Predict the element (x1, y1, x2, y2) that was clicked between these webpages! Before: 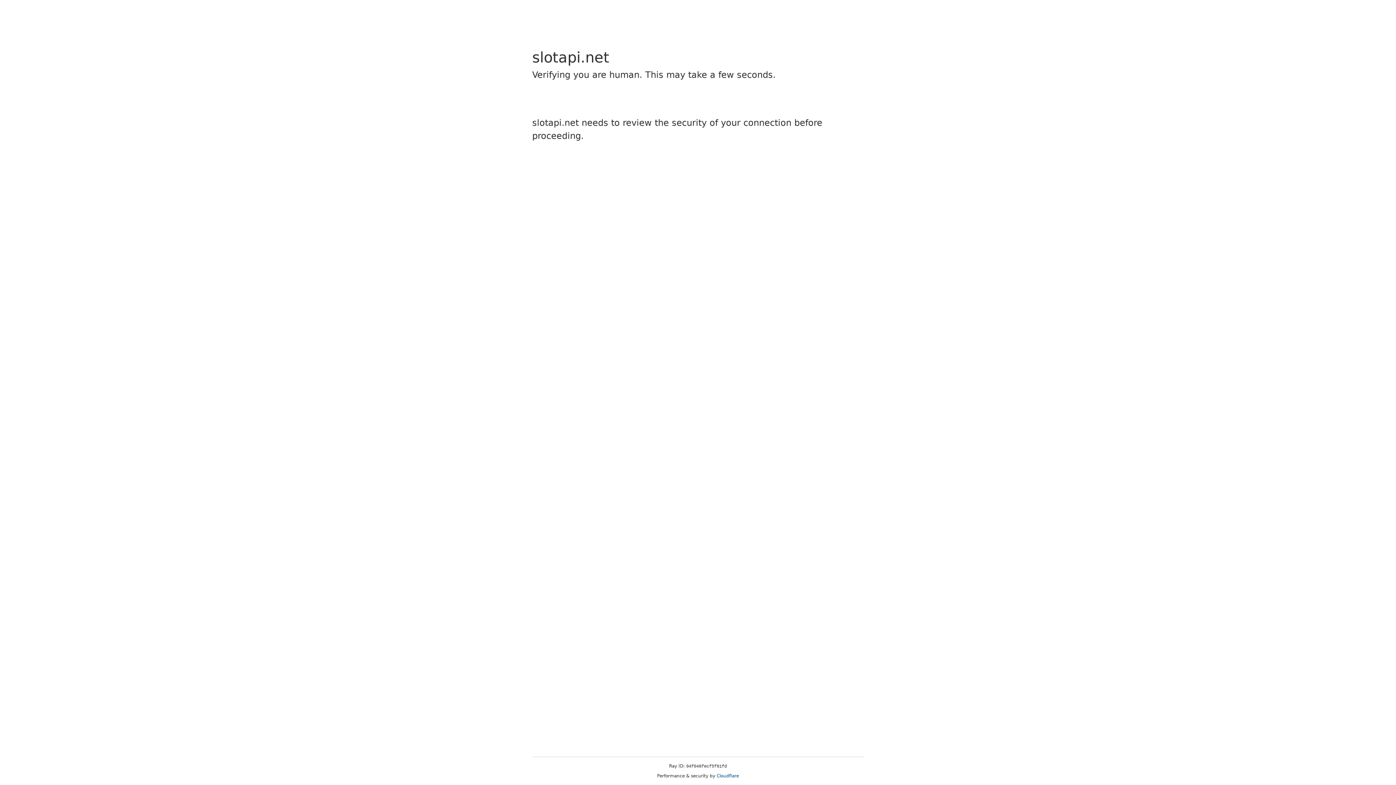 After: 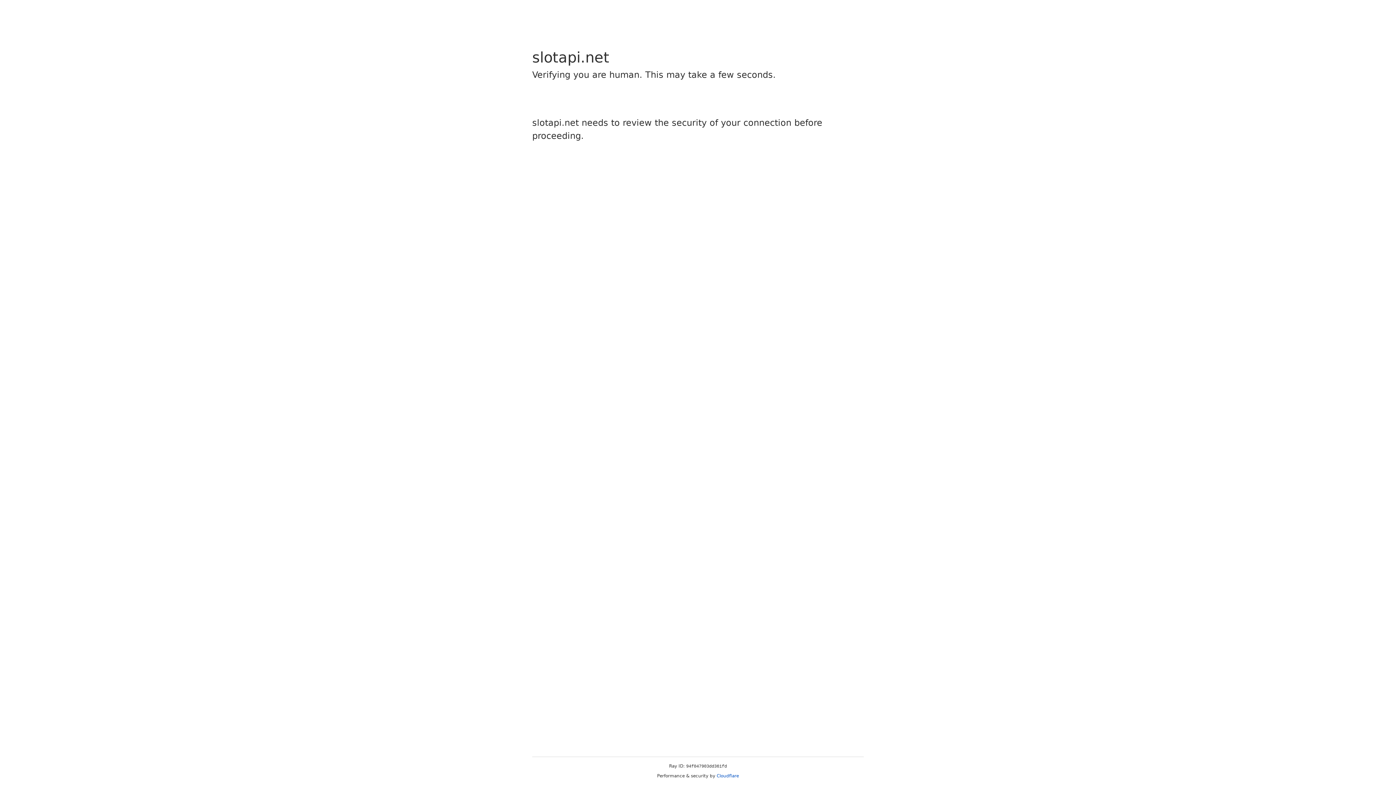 Action: bbox: (716, 773, 739, 778) label: Cloudflare